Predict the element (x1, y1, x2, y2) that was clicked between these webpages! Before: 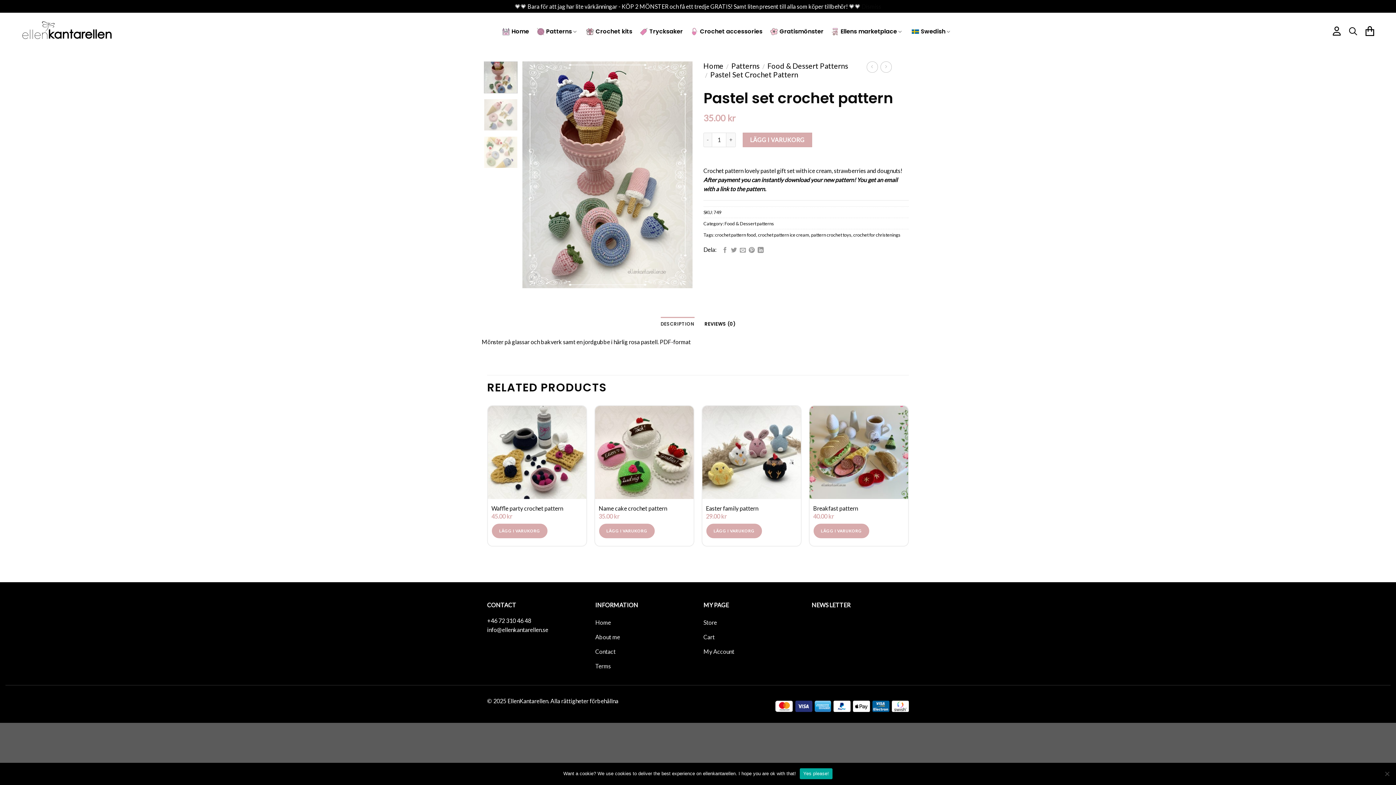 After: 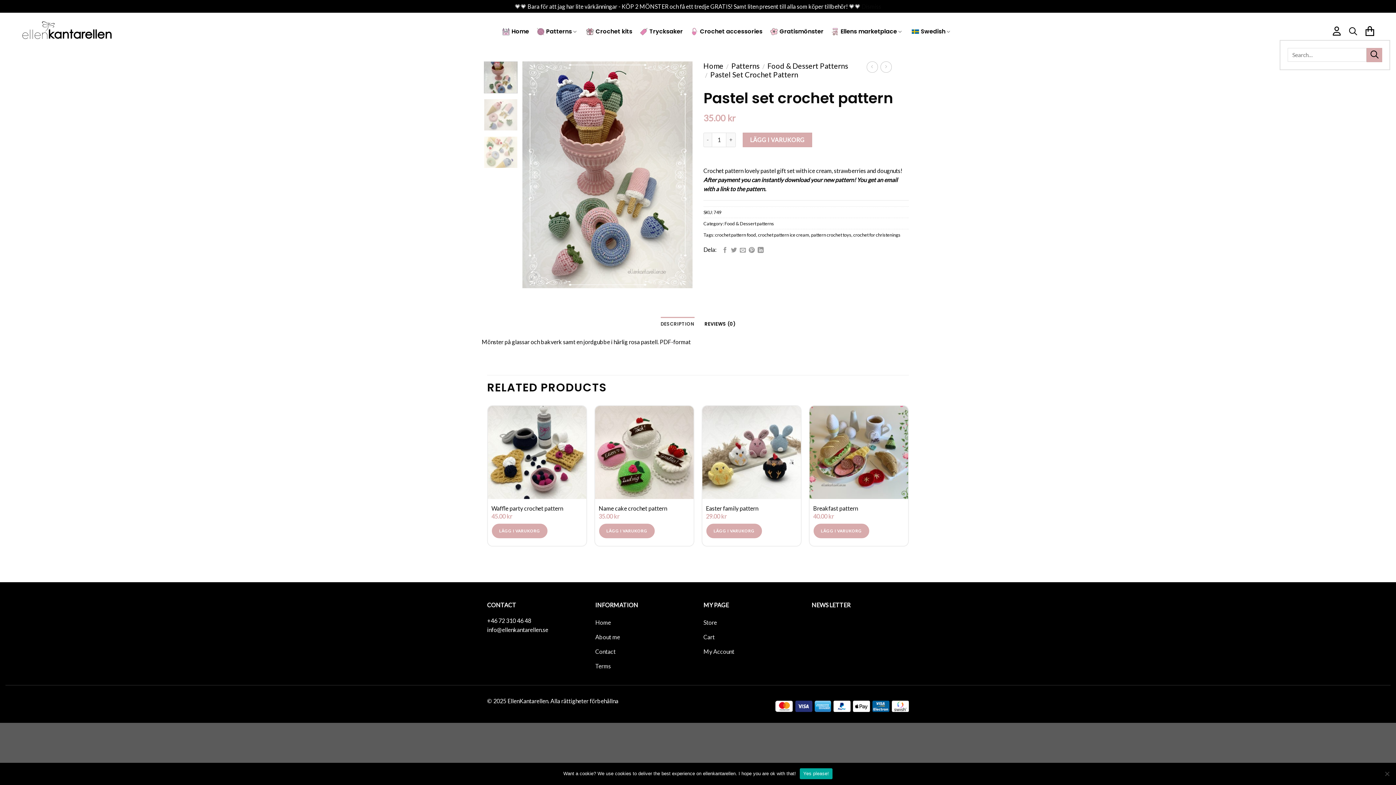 Action: bbox: (1349, 23, 1357, 39) label: Search